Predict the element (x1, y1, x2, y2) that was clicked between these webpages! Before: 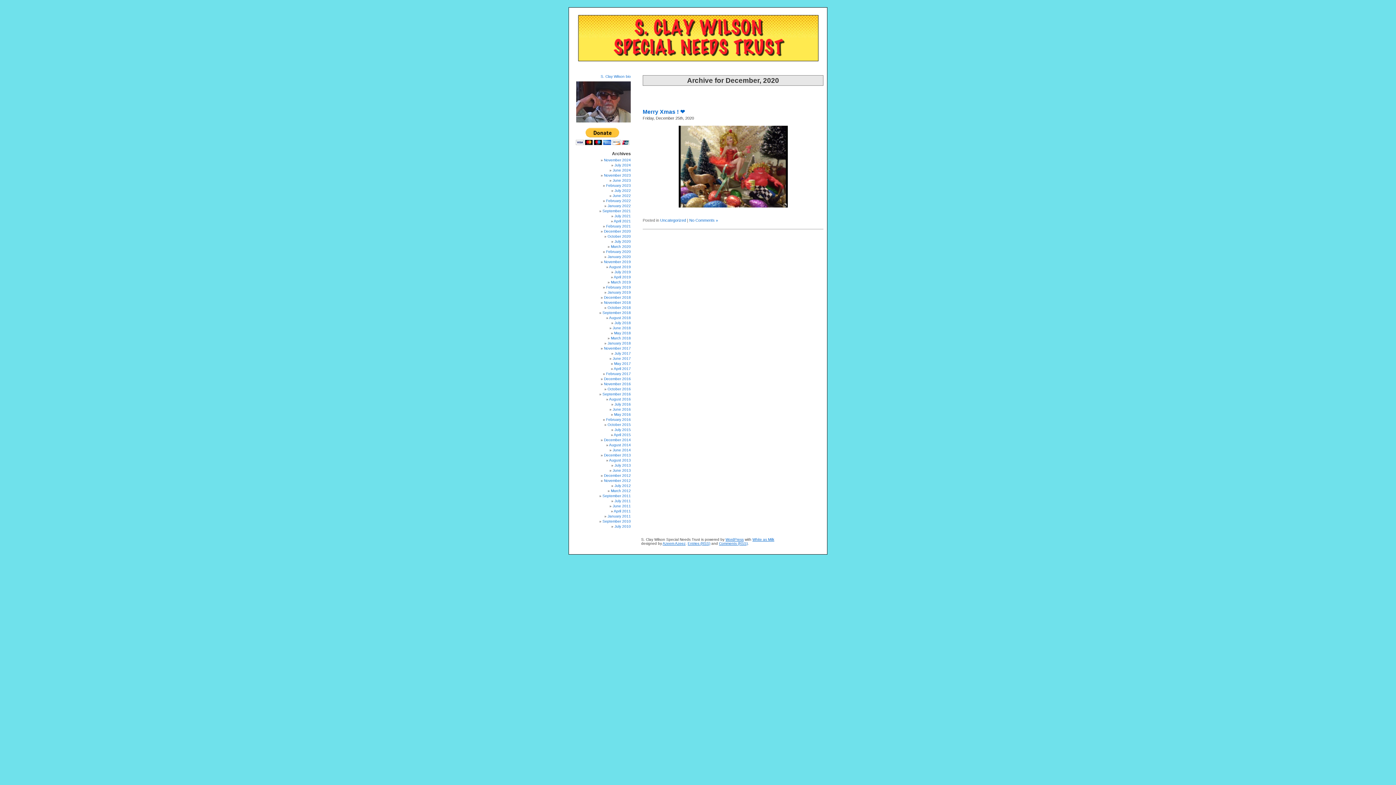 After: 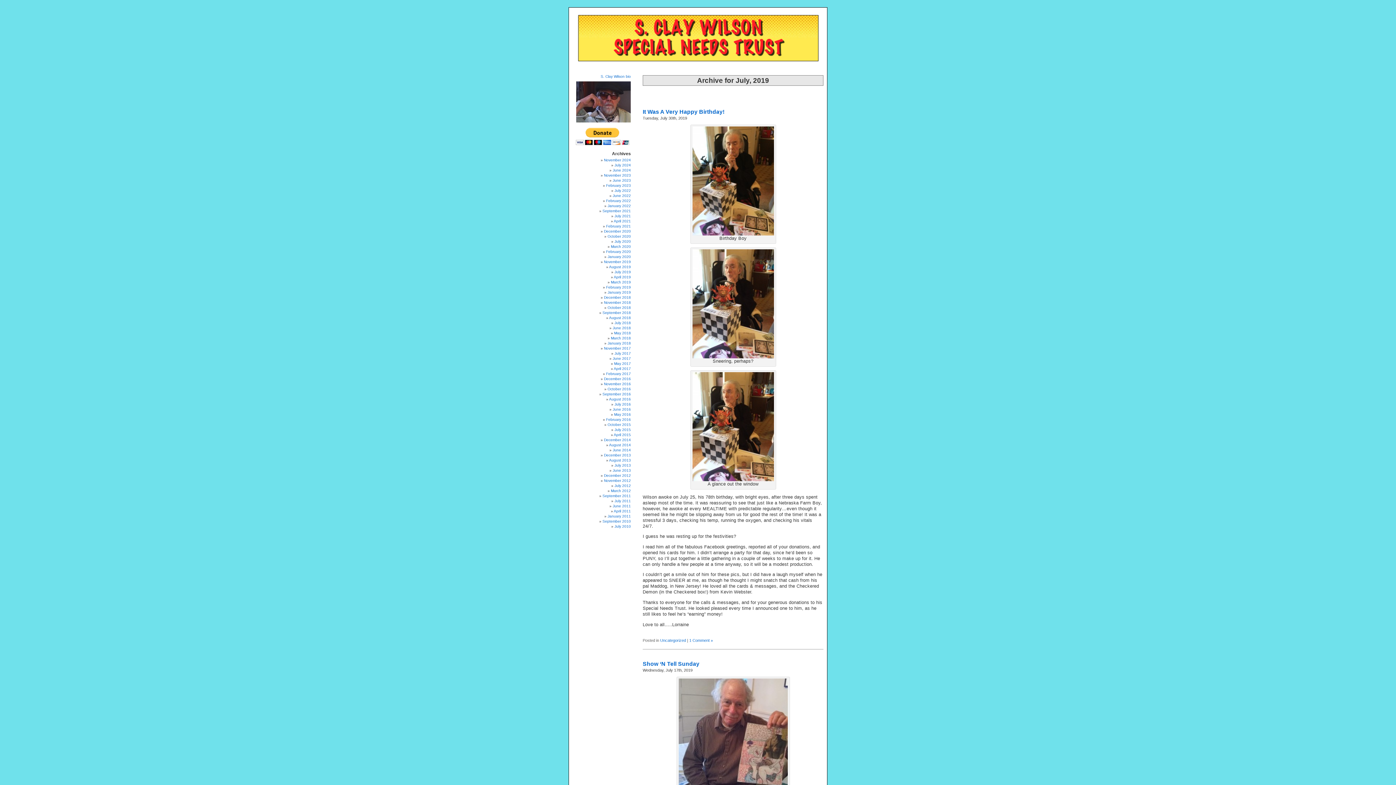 Action: bbox: (614, 270, 631, 274) label: July 2019